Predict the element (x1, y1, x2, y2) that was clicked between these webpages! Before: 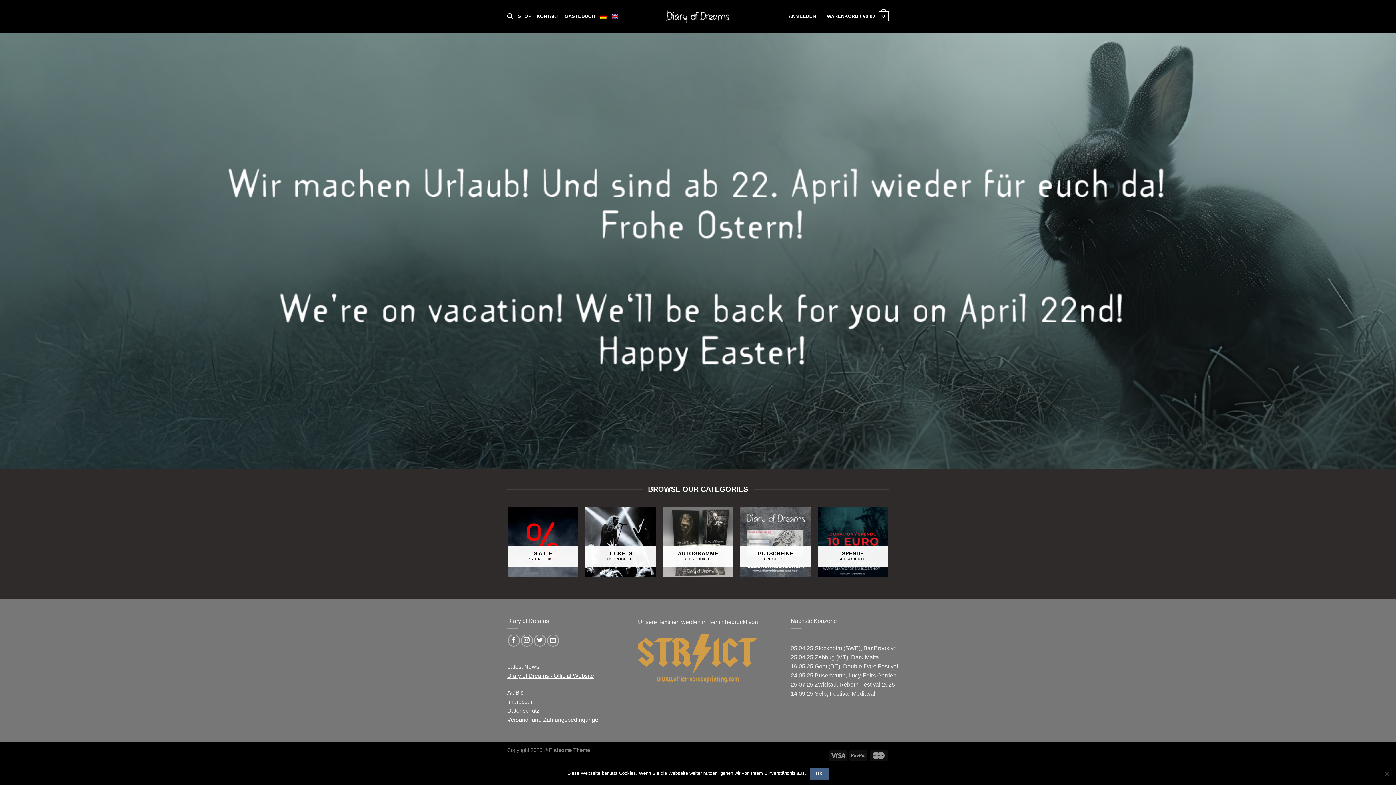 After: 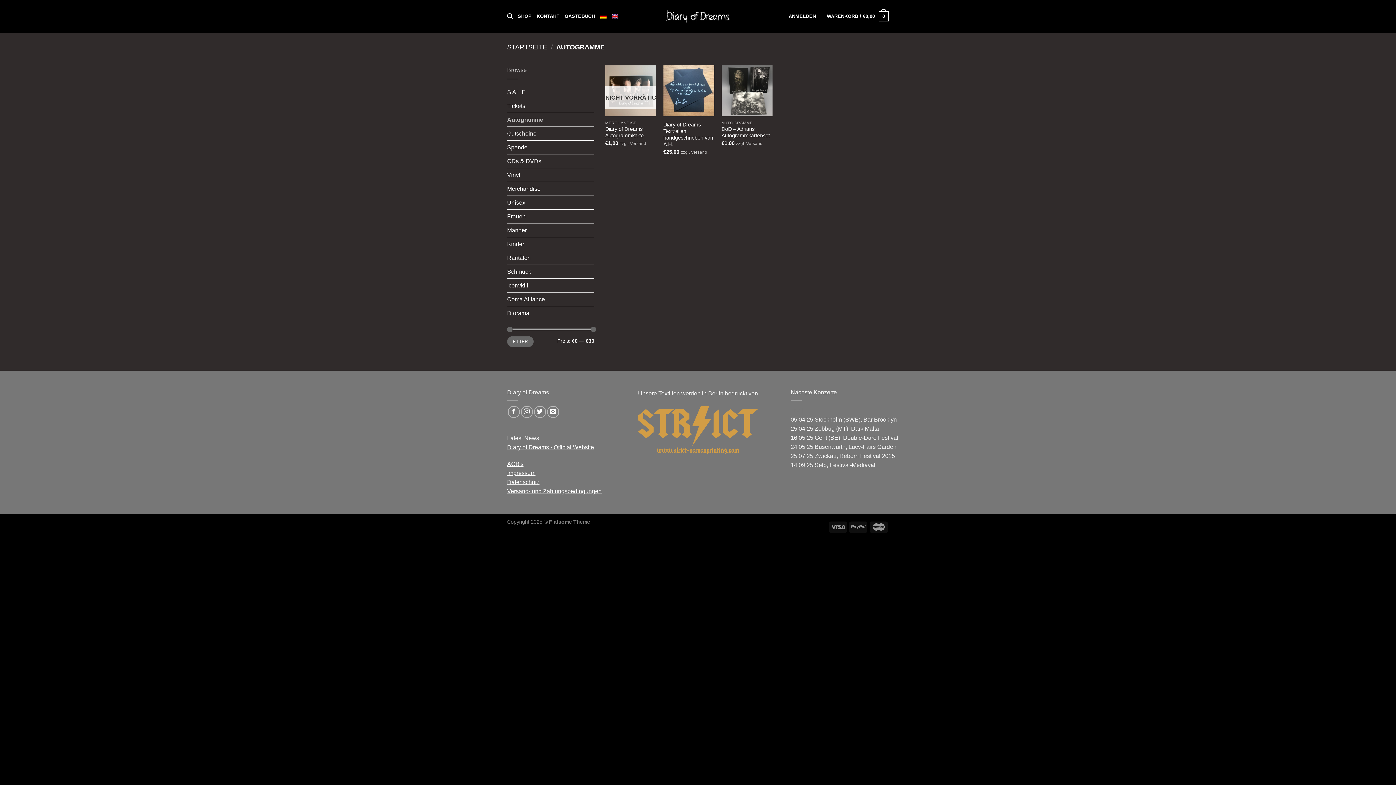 Action: label: AUTOGRAMME

6 PRODUKTE bbox: (663, 507, 733, 577)